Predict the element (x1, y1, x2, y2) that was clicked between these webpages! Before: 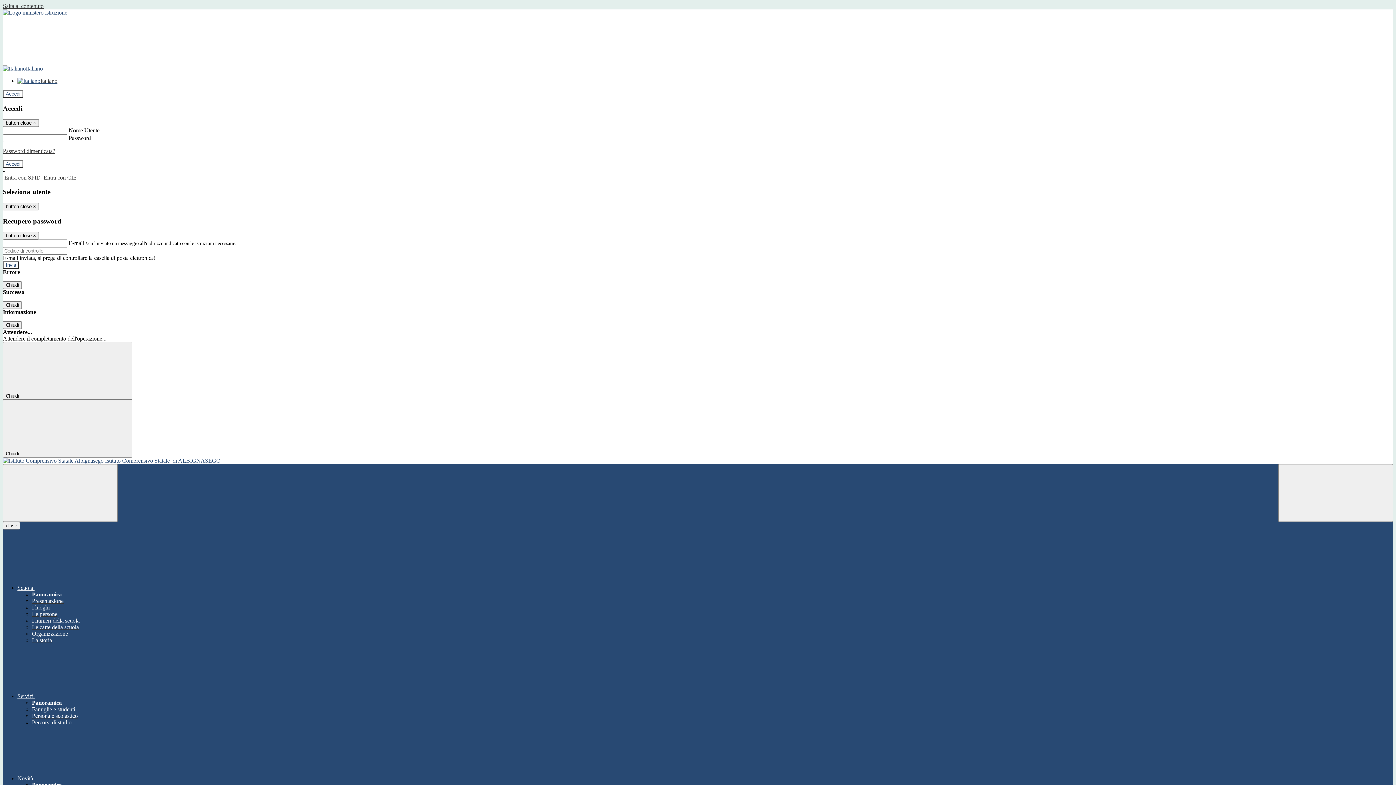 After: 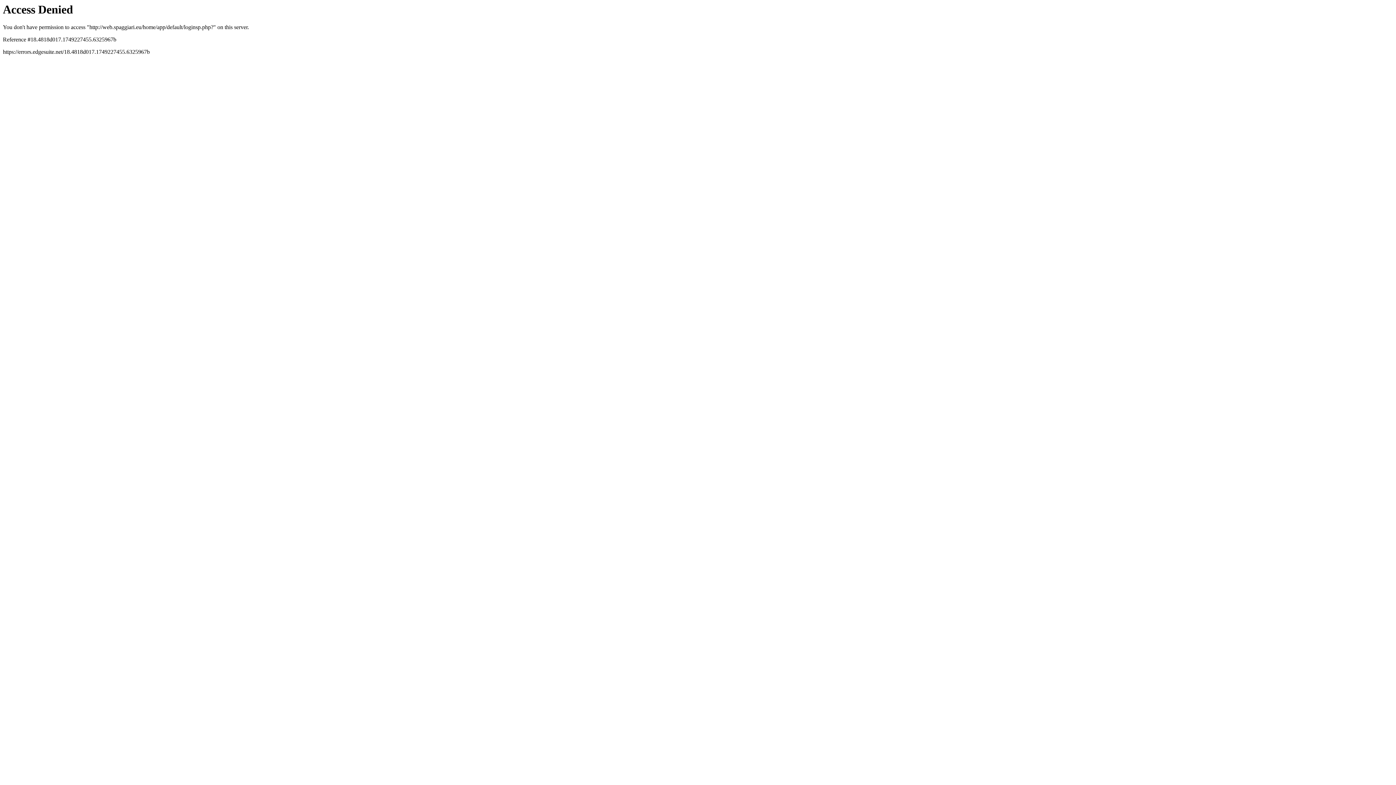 Action: bbox: (2, 174, 42, 180) label:  Entra con SPID 